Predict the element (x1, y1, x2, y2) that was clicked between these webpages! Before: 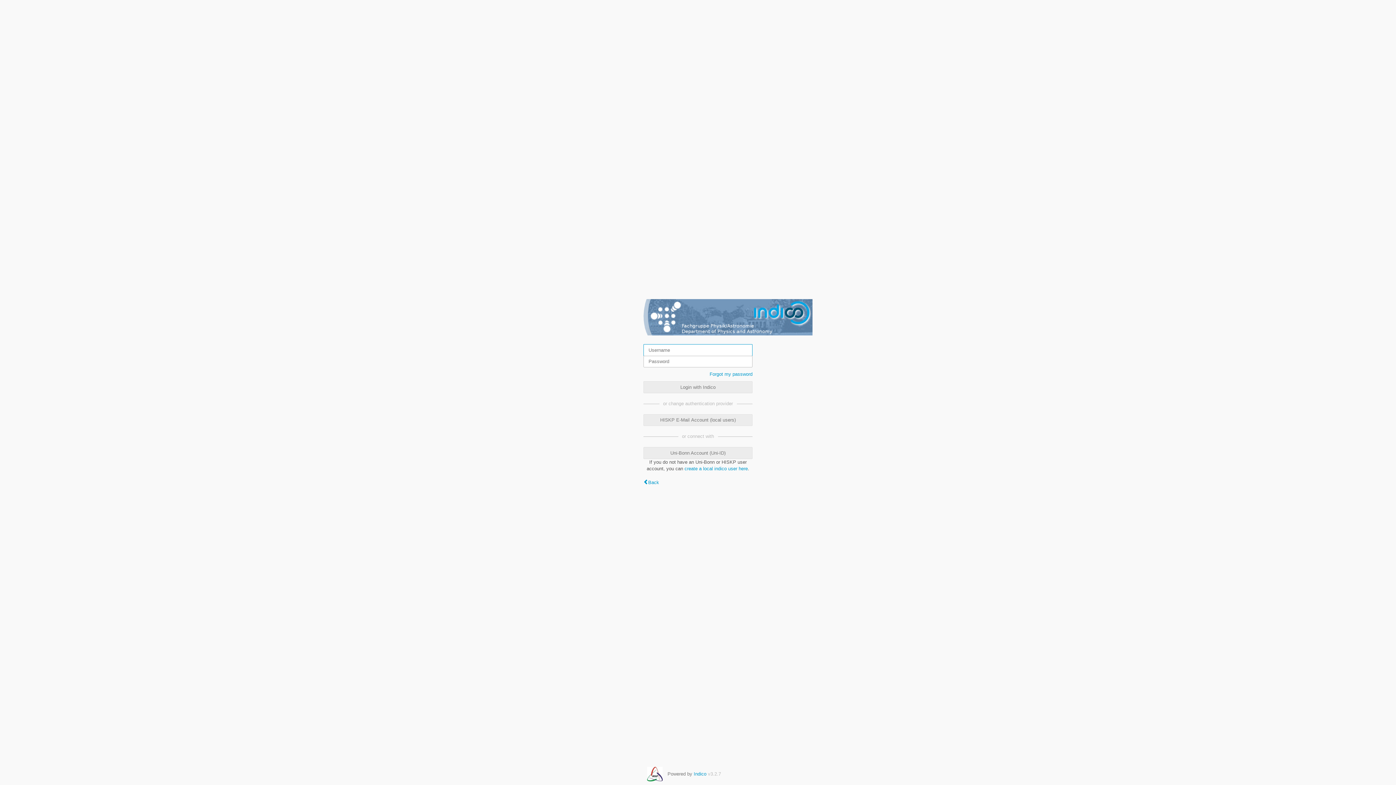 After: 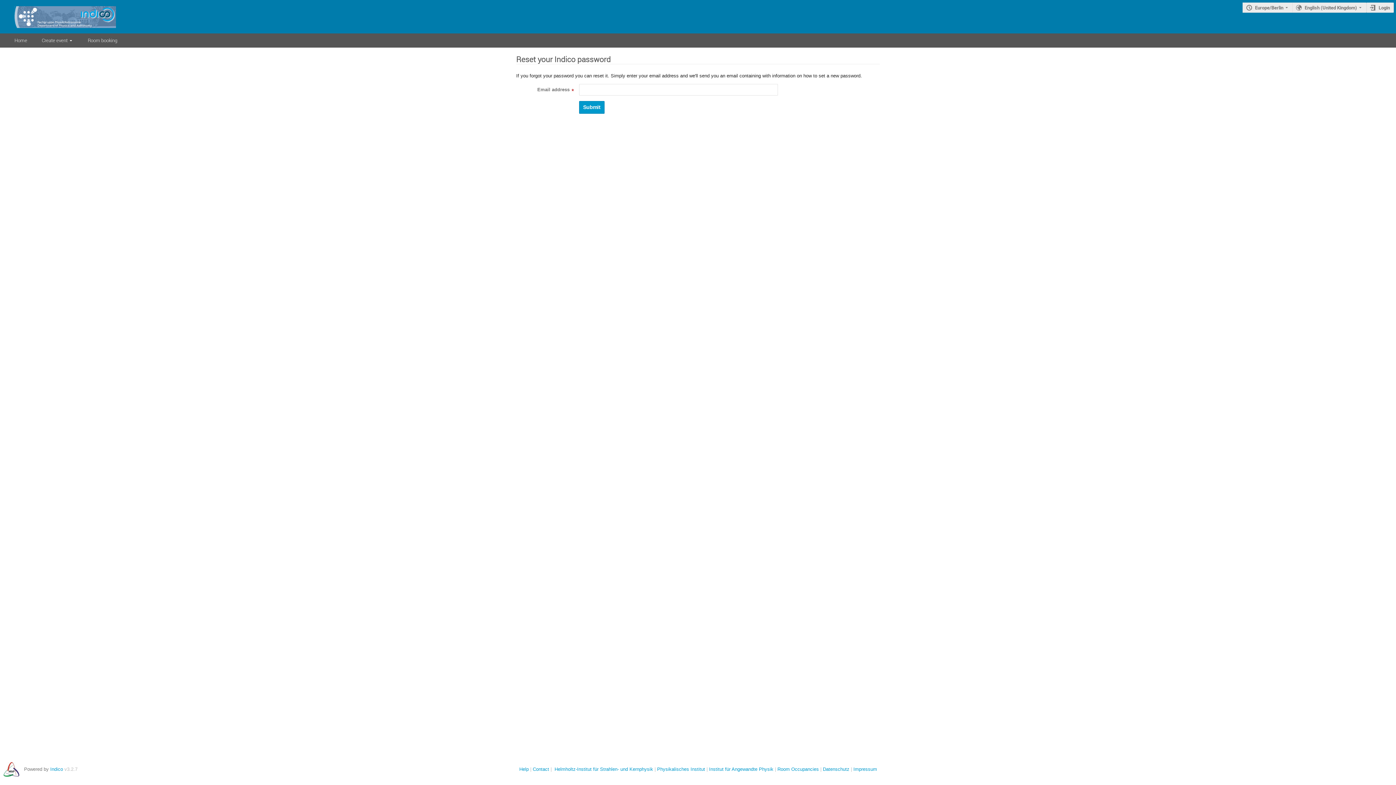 Action: label: Forgot my password bbox: (709, 371, 752, 377)